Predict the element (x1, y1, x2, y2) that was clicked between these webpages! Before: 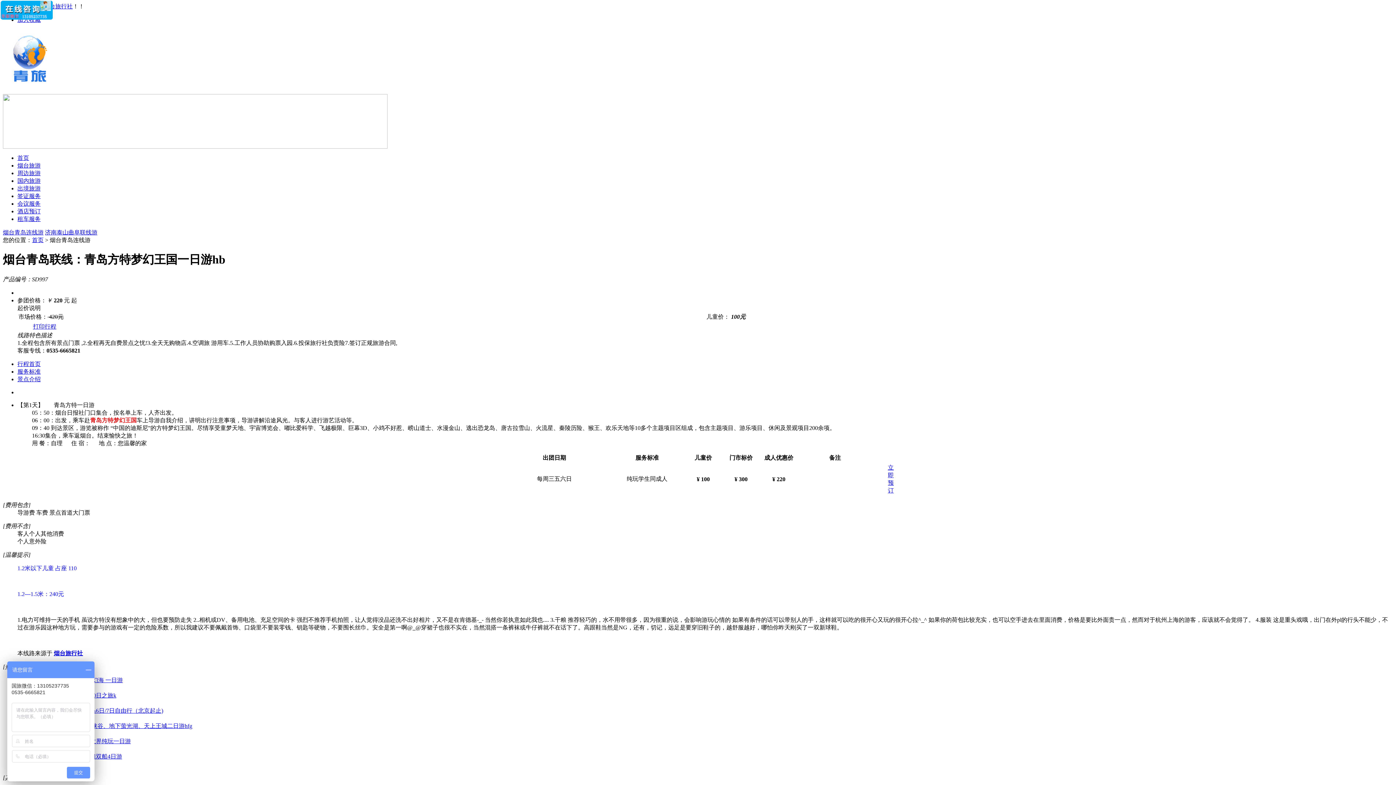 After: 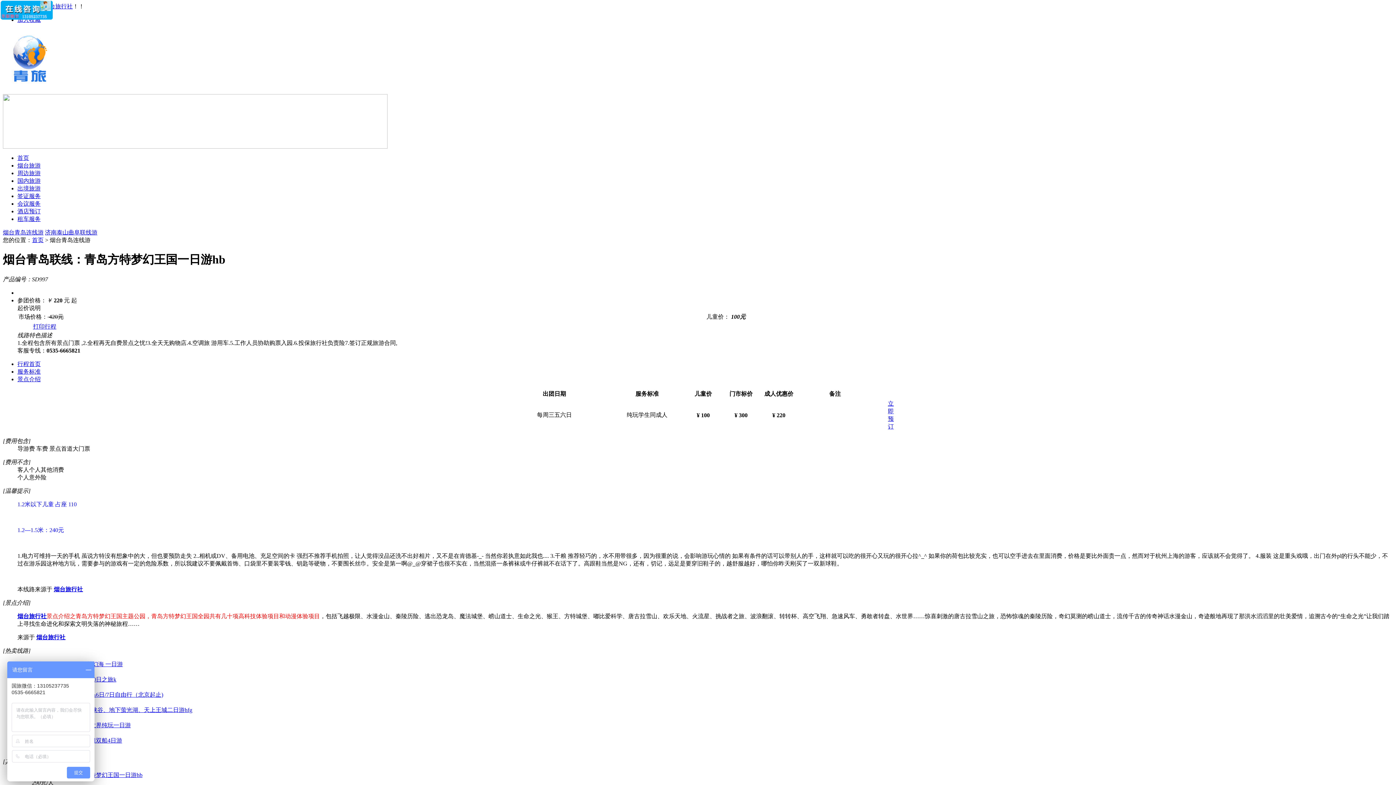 Action: bbox: (17, 368, 40, 374) label: 服务标准